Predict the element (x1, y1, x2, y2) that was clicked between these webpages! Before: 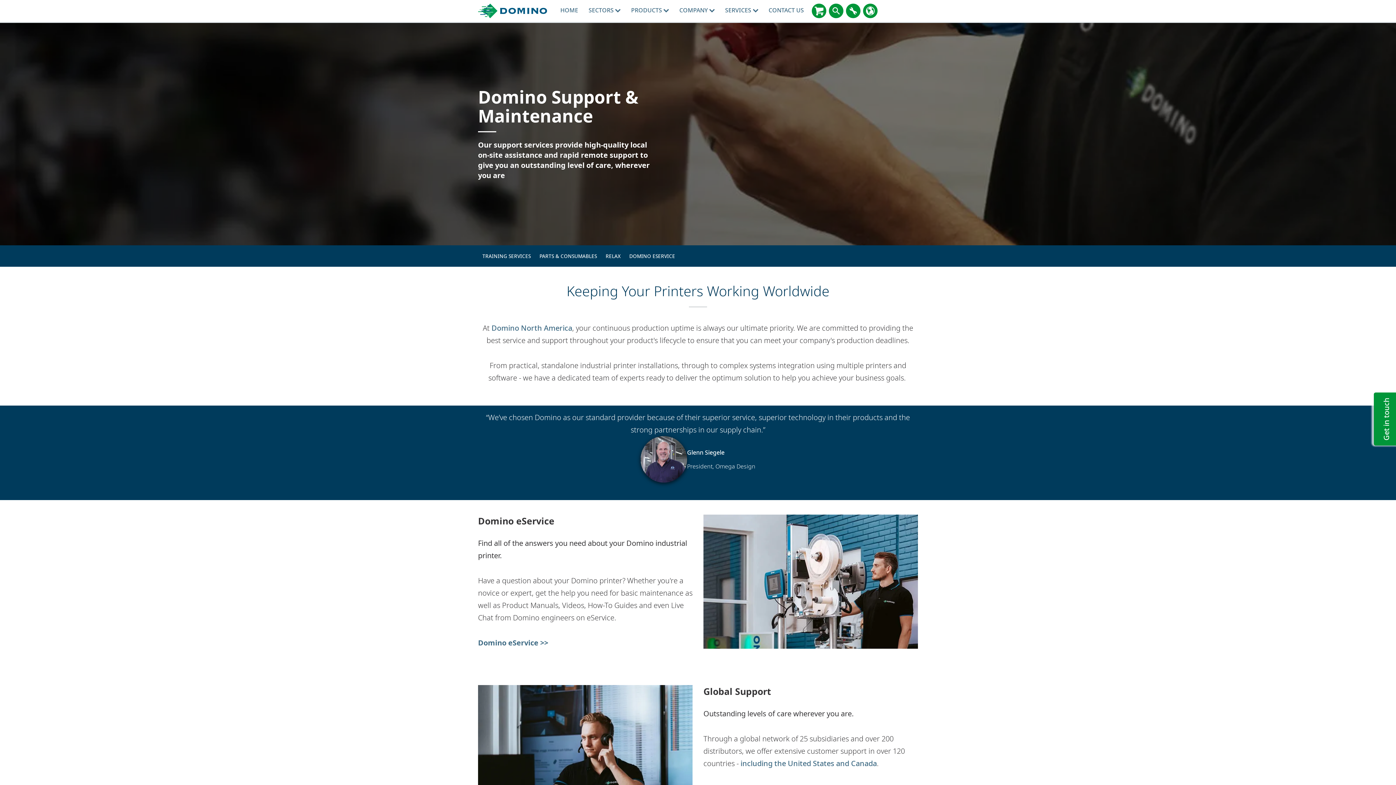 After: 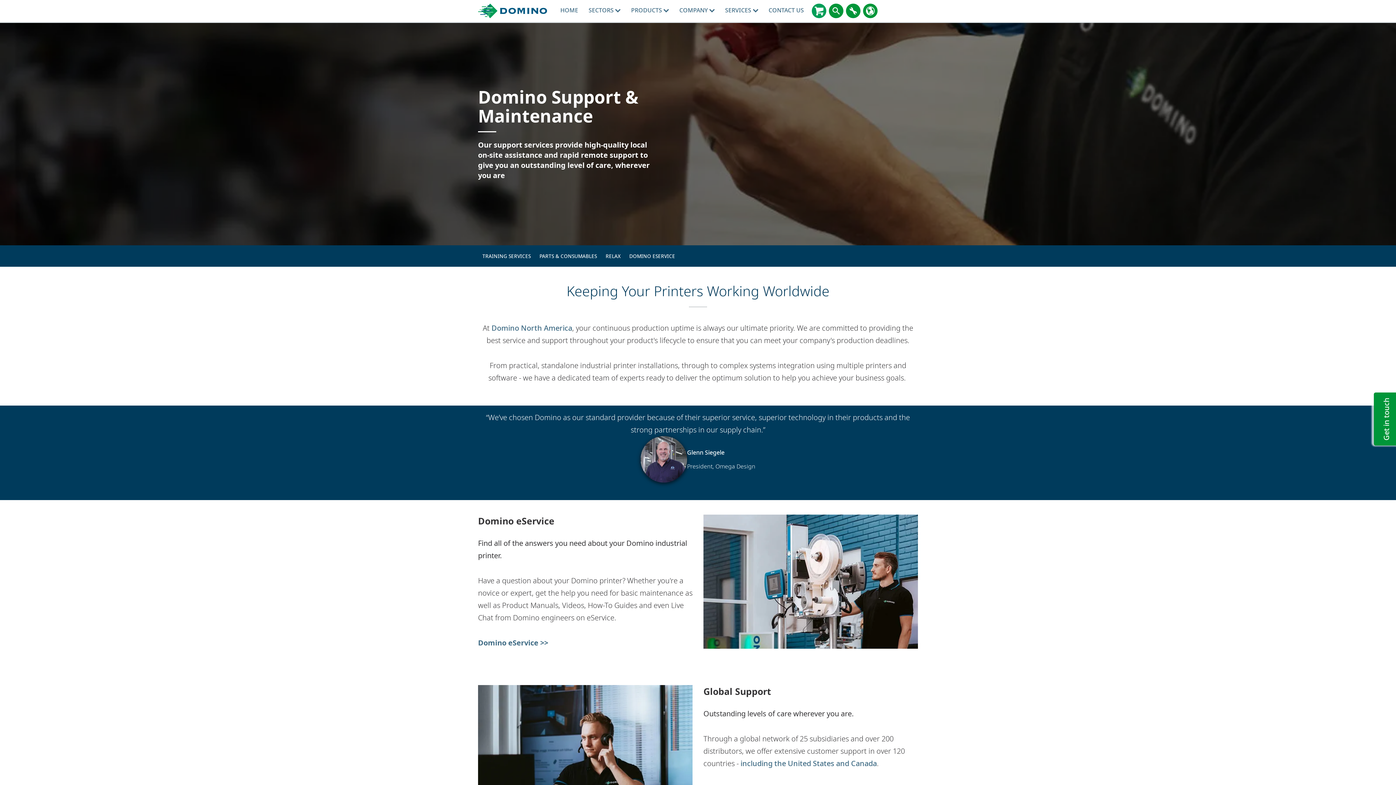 Action: bbox: (811, 3, 826, 18)